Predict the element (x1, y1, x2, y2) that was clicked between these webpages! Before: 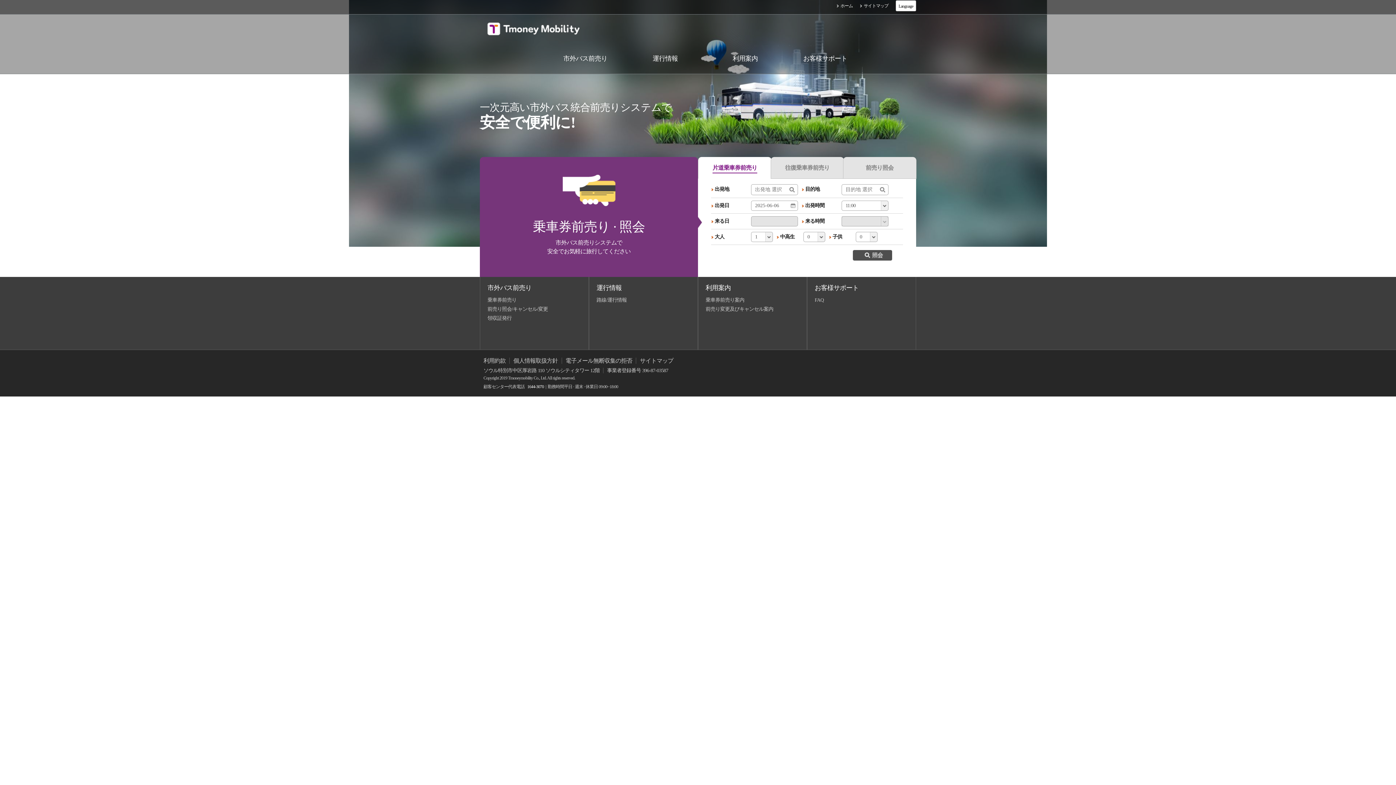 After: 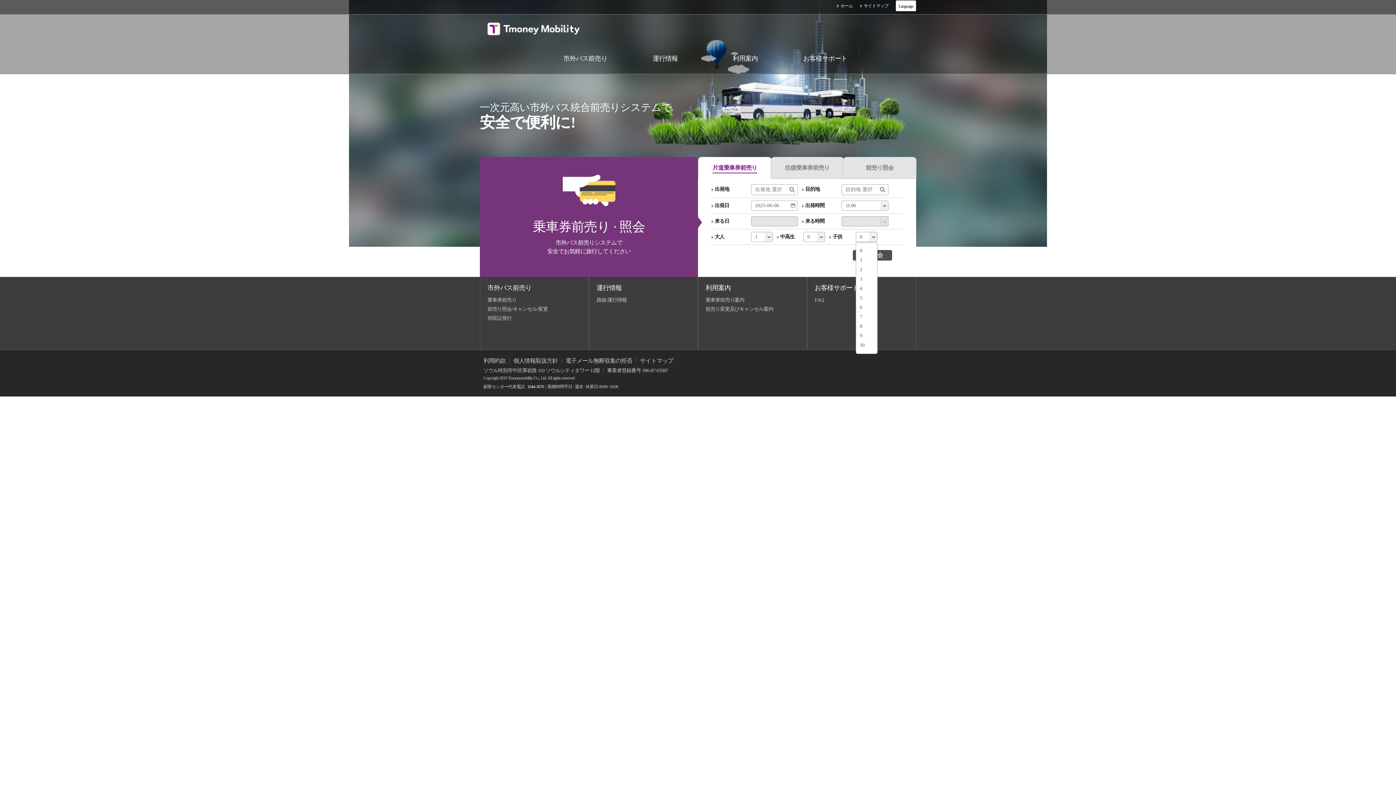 Action: bbox: (856, 232, 877, 241) label: 0